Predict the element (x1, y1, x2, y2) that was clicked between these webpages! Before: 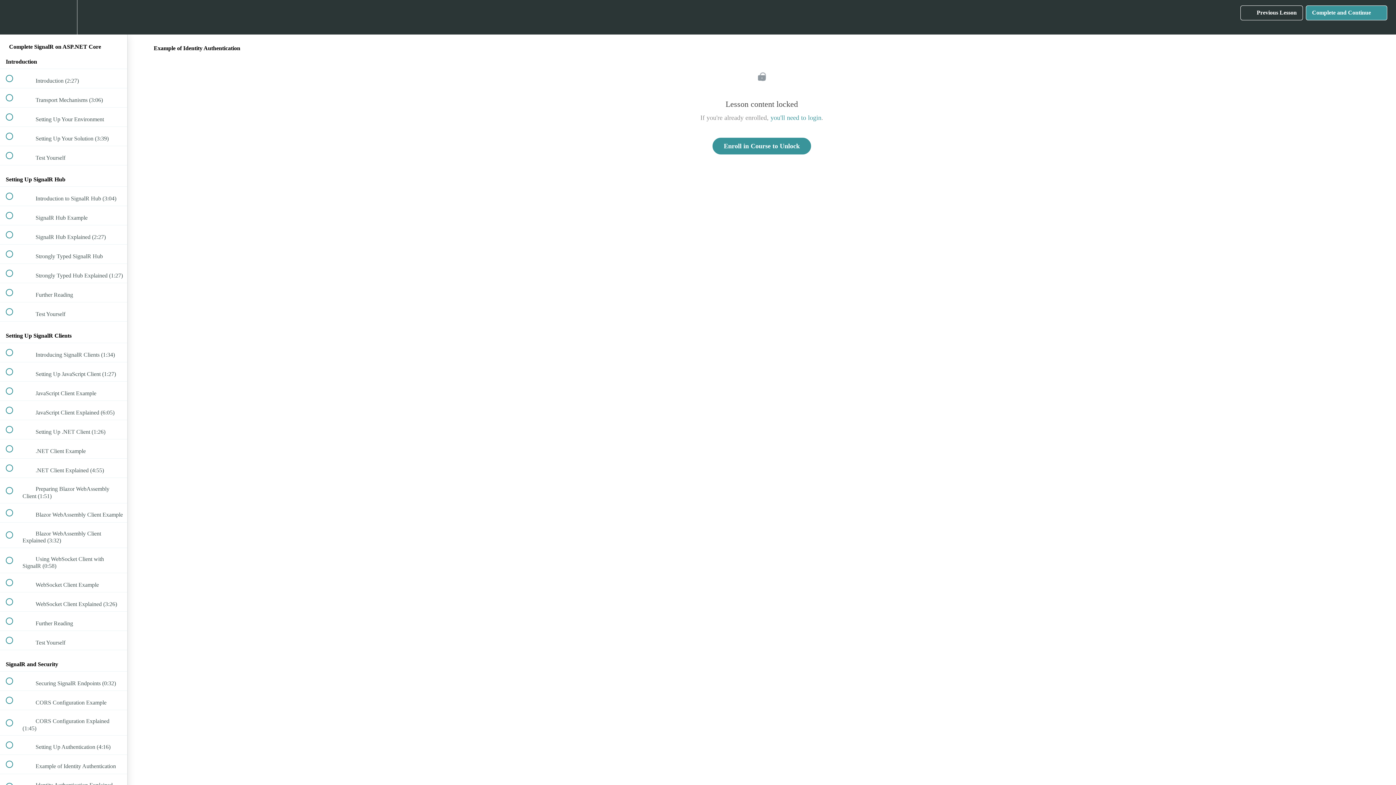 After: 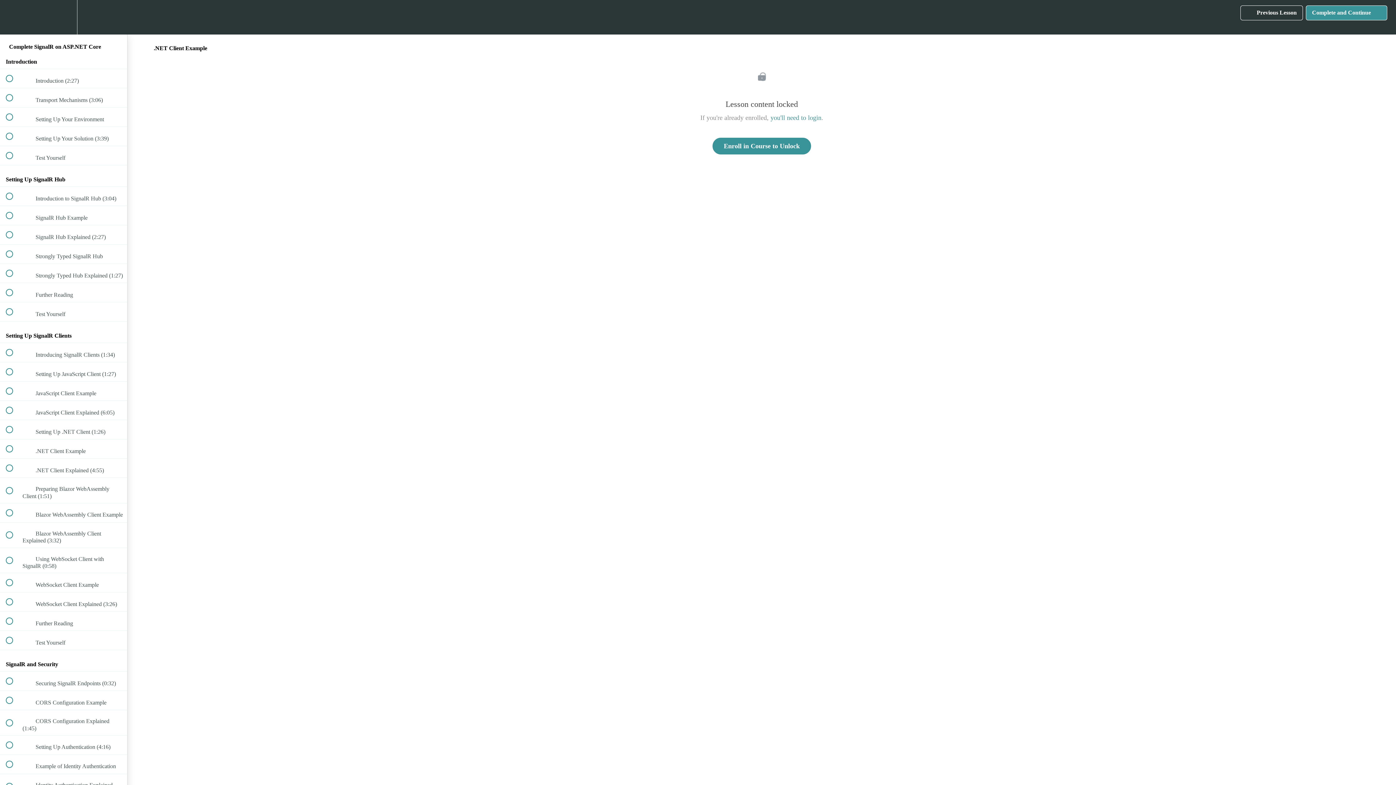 Action: bbox: (0, 439, 127, 458) label:  
 .NET Client Example